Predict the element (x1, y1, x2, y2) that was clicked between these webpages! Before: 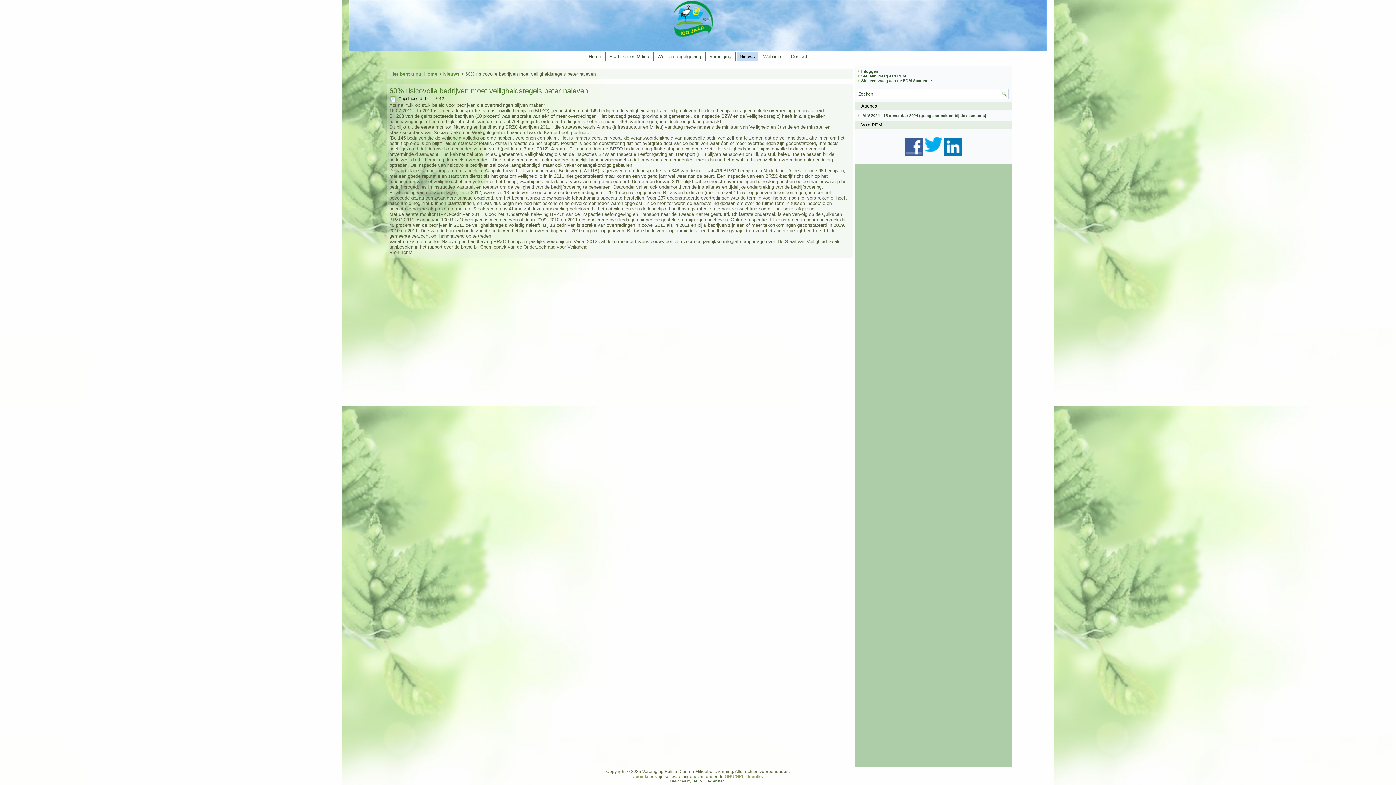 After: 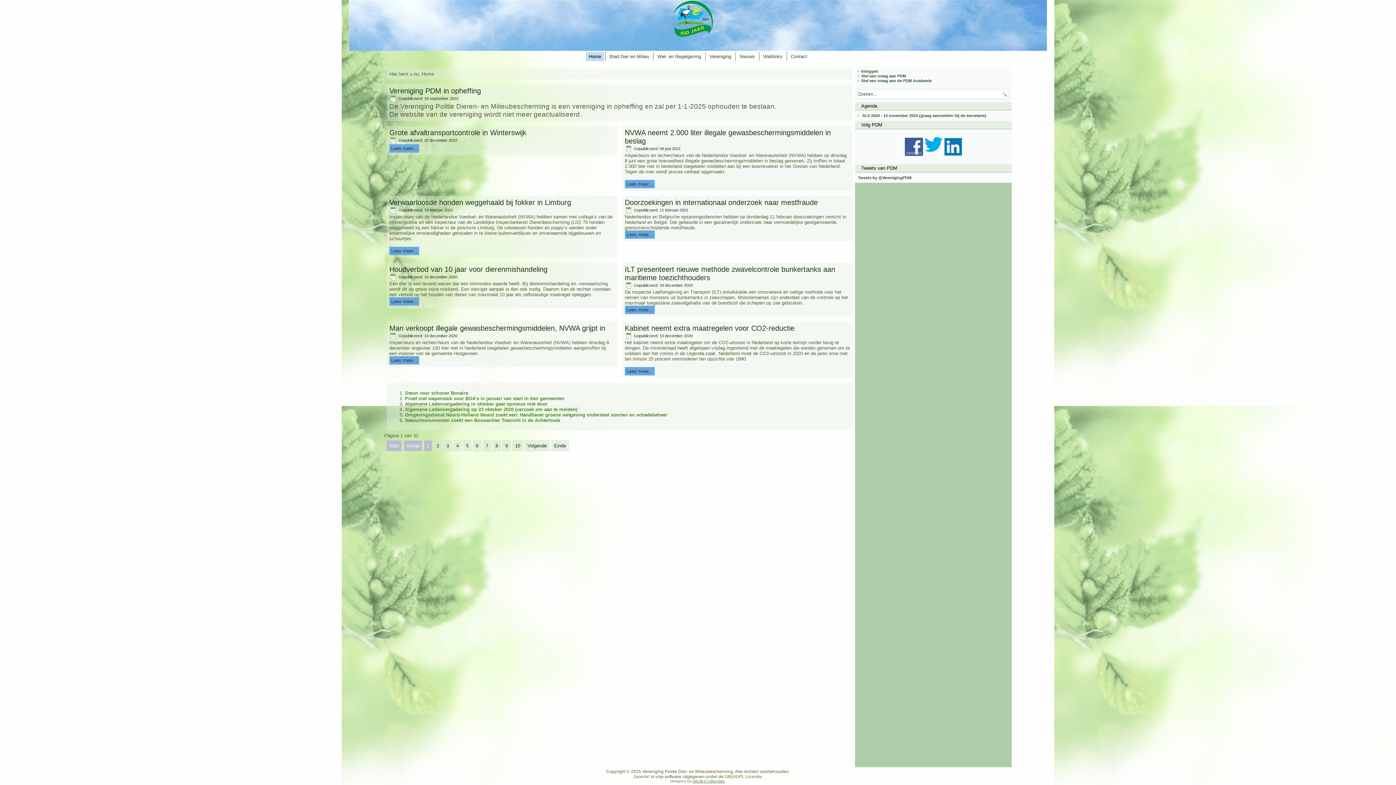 Action: label: Home bbox: (586, 52, 604, 61)